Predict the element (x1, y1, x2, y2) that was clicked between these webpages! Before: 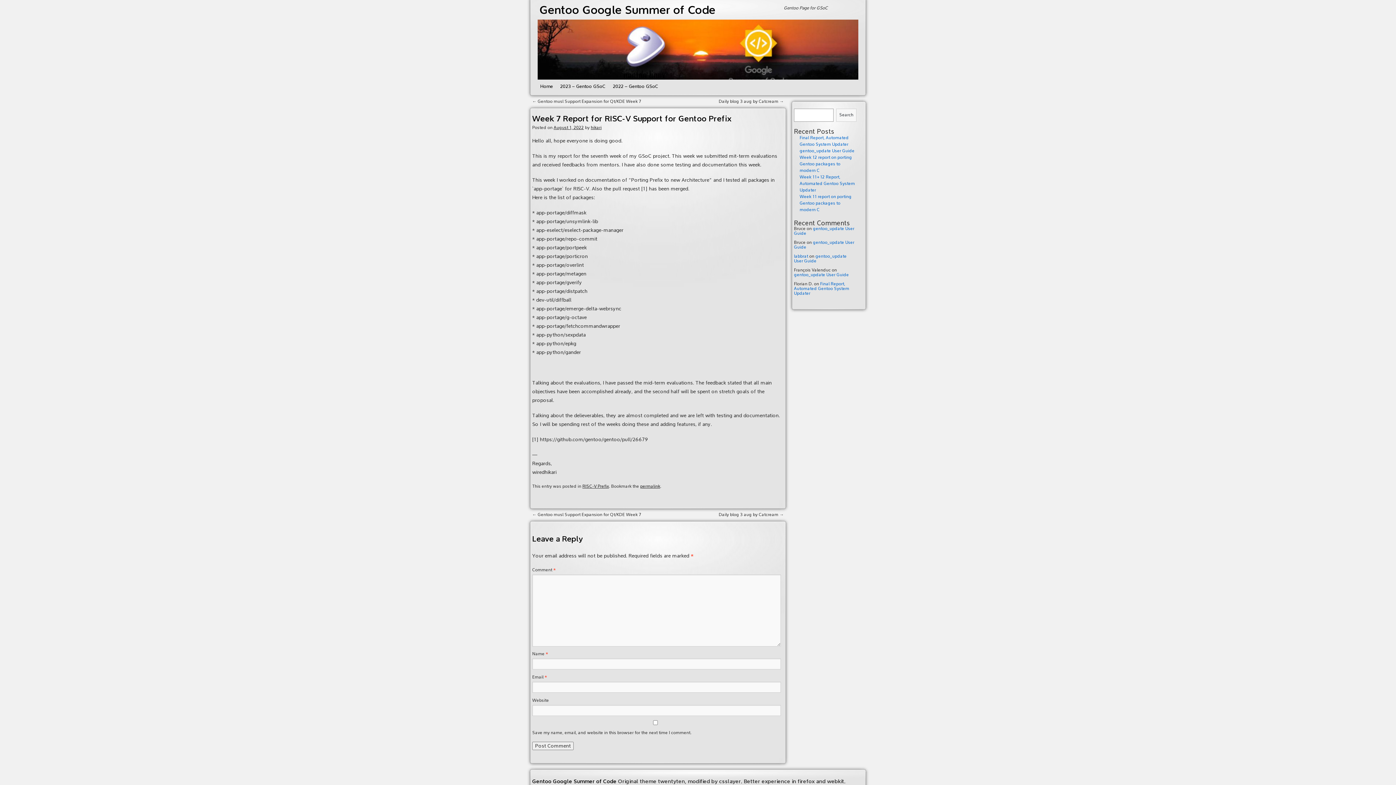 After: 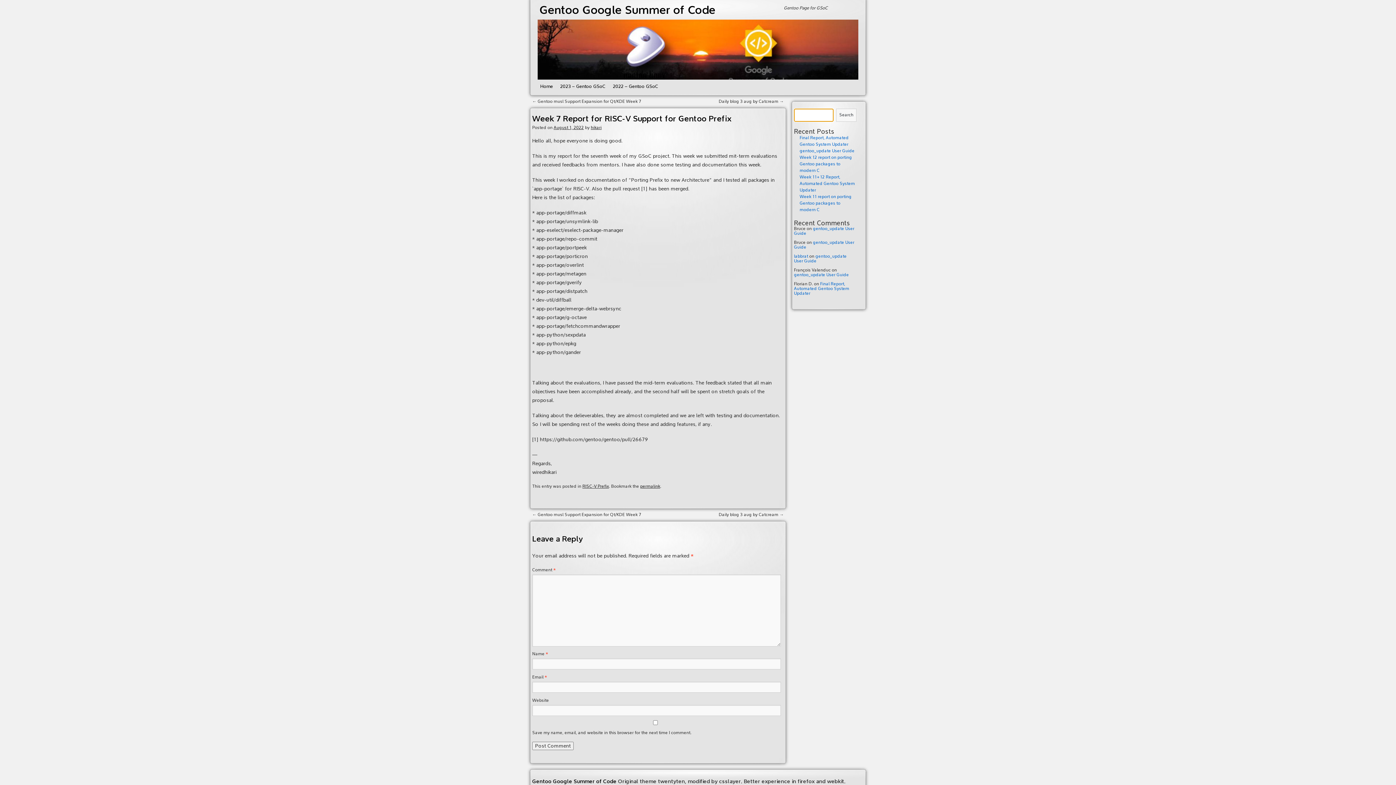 Action: bbox: (836, 108, 856, 121) label: Search